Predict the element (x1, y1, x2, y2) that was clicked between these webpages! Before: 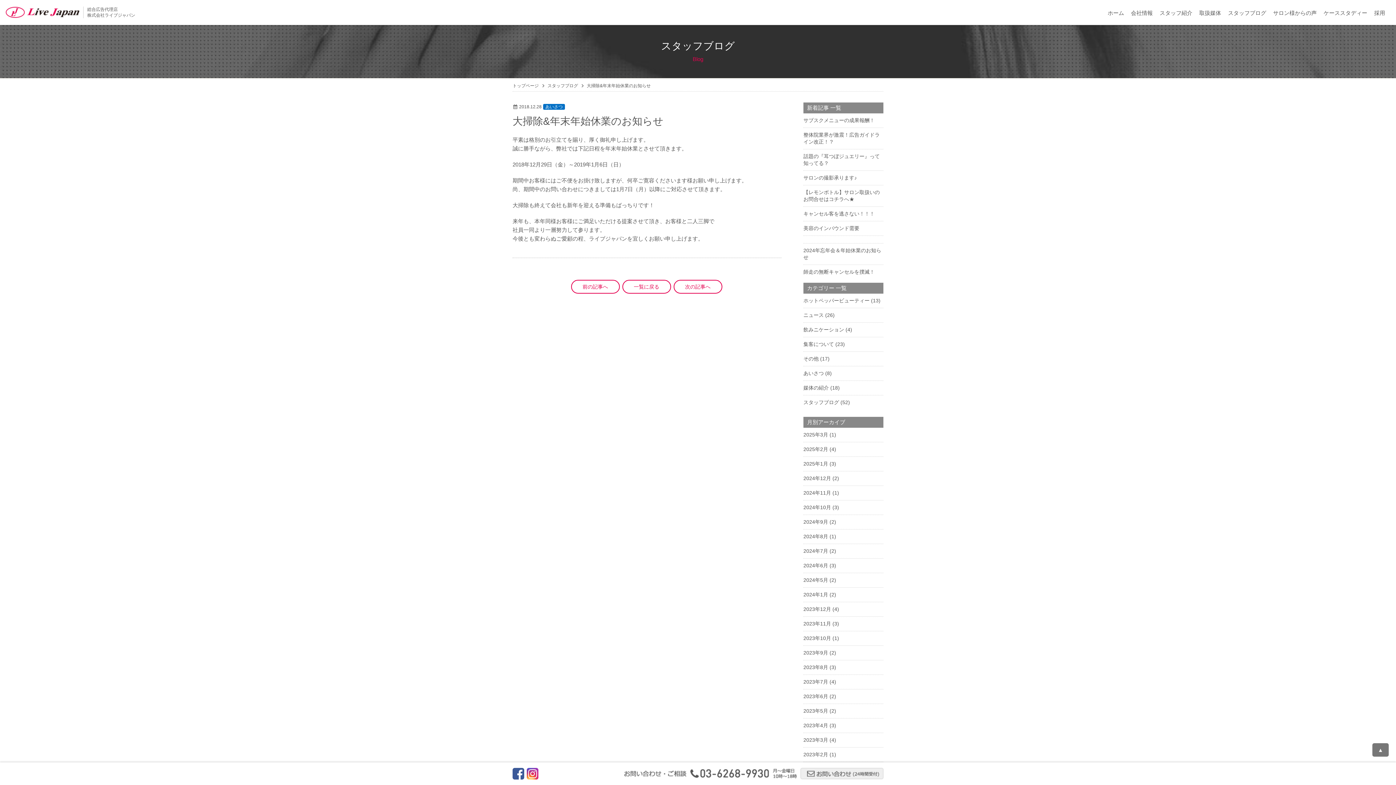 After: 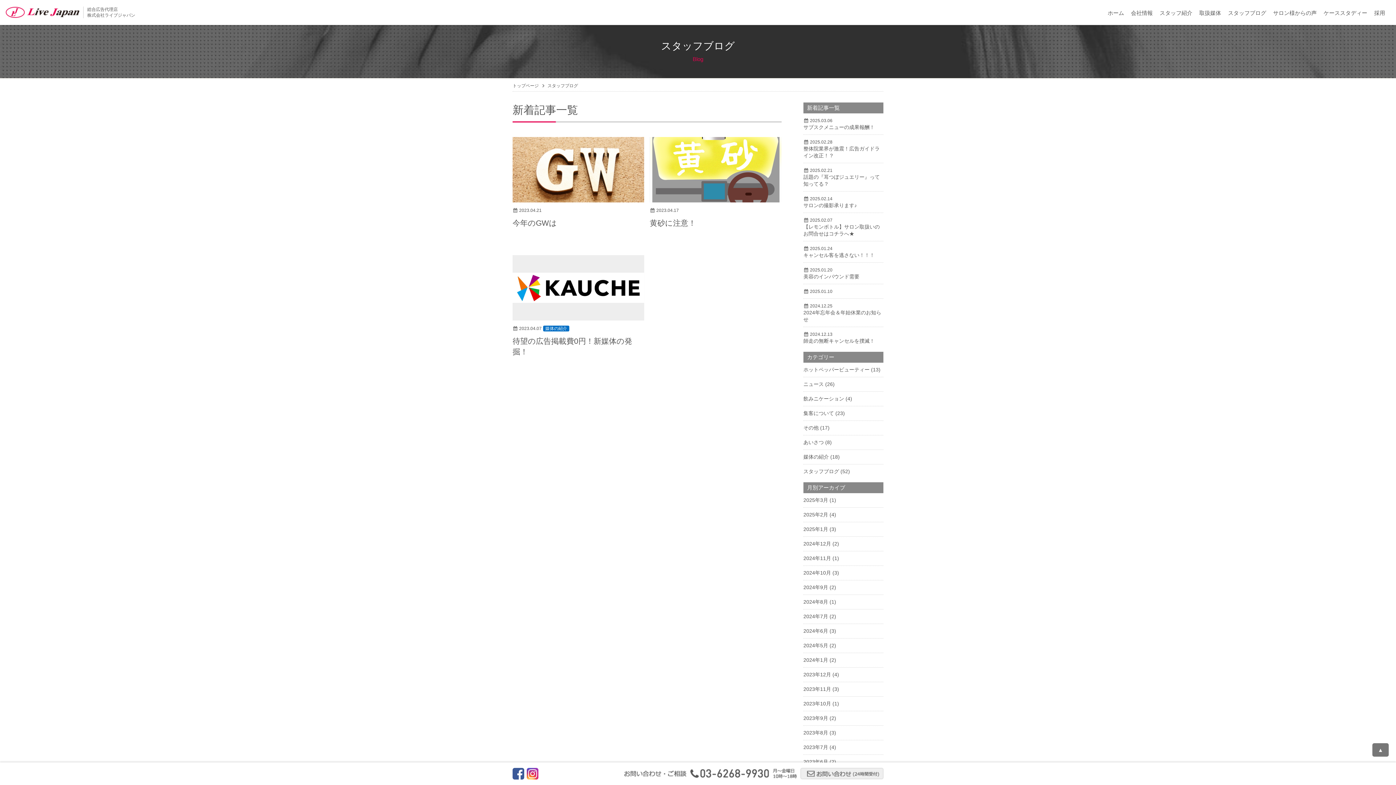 Action: bbox: (803, 722, 828, 728) label: 2023年4月